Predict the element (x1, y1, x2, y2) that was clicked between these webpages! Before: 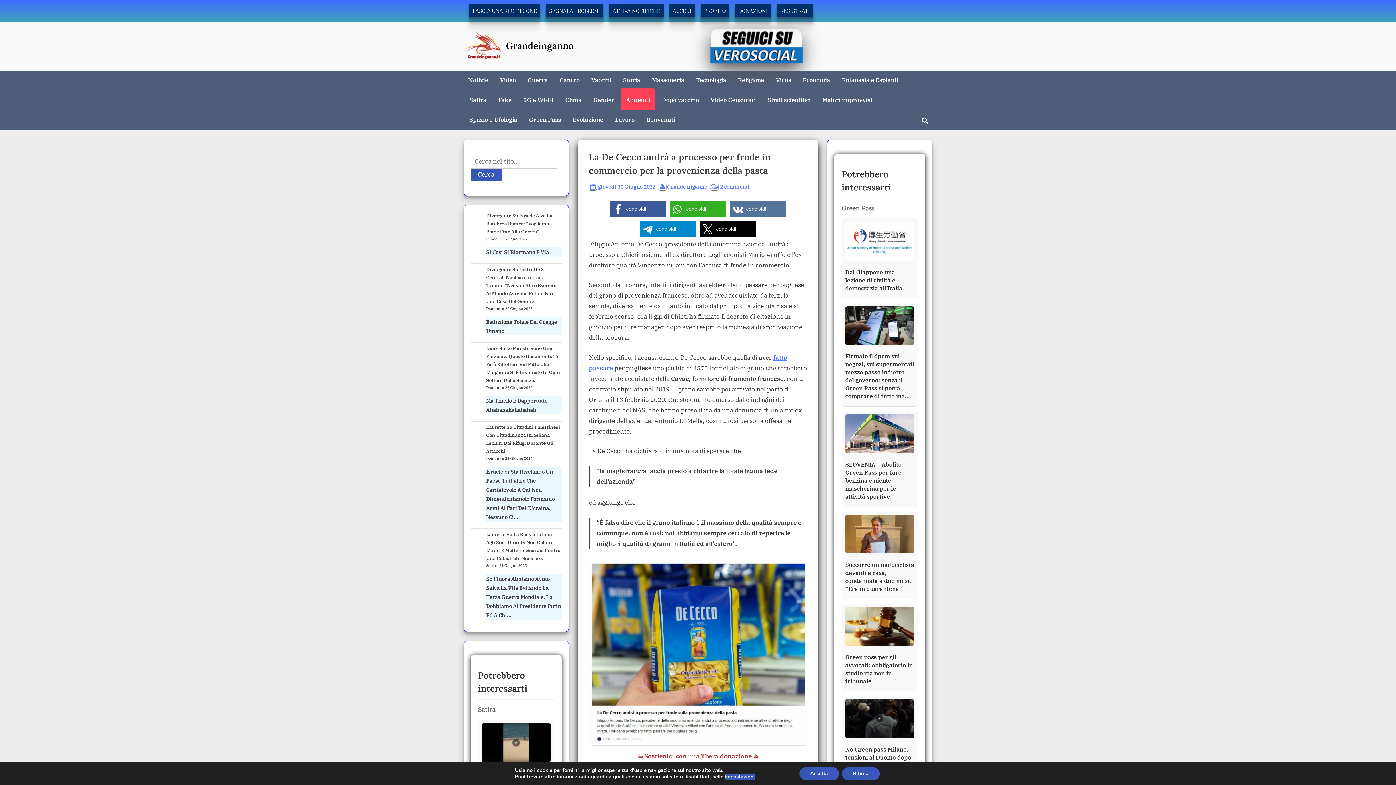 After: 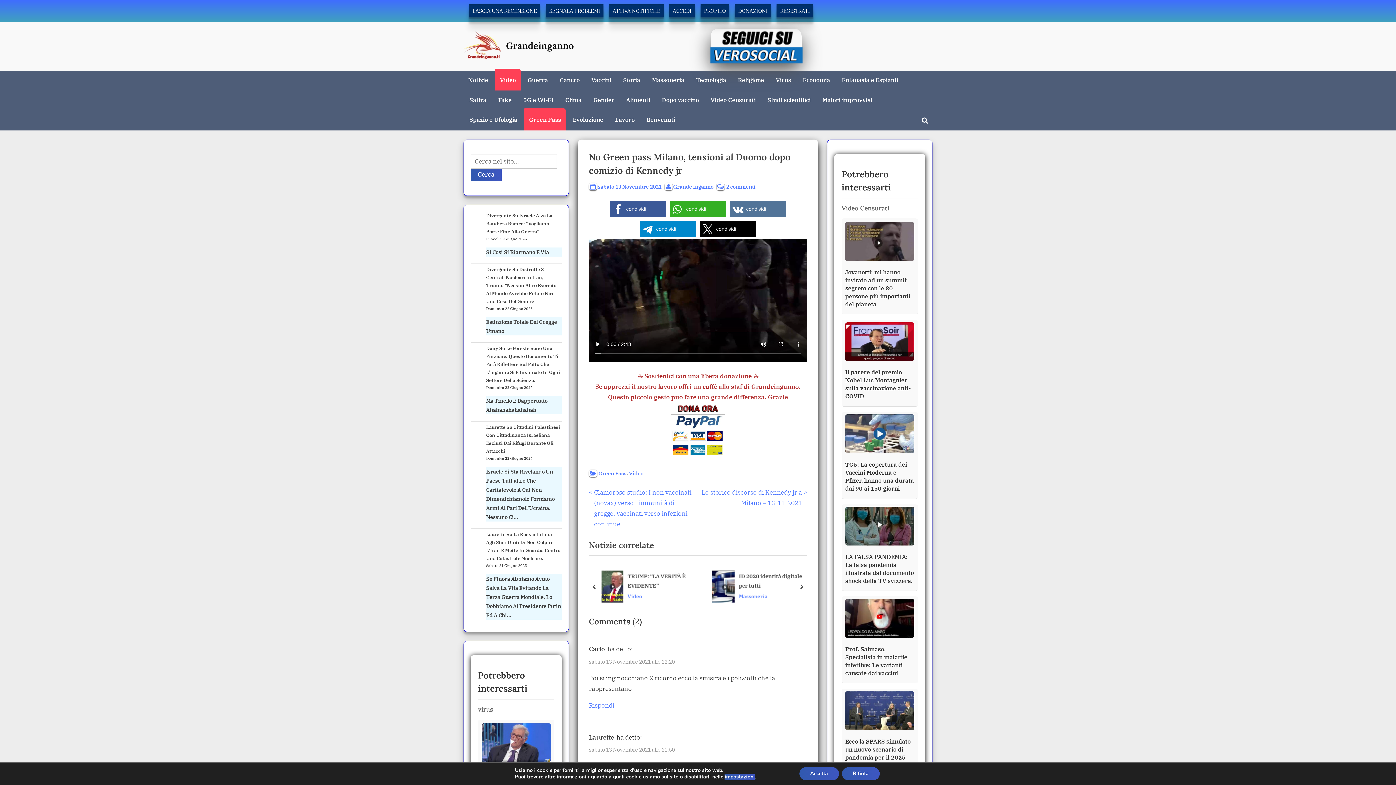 Action: bbox: (845, 699, 914, 738)